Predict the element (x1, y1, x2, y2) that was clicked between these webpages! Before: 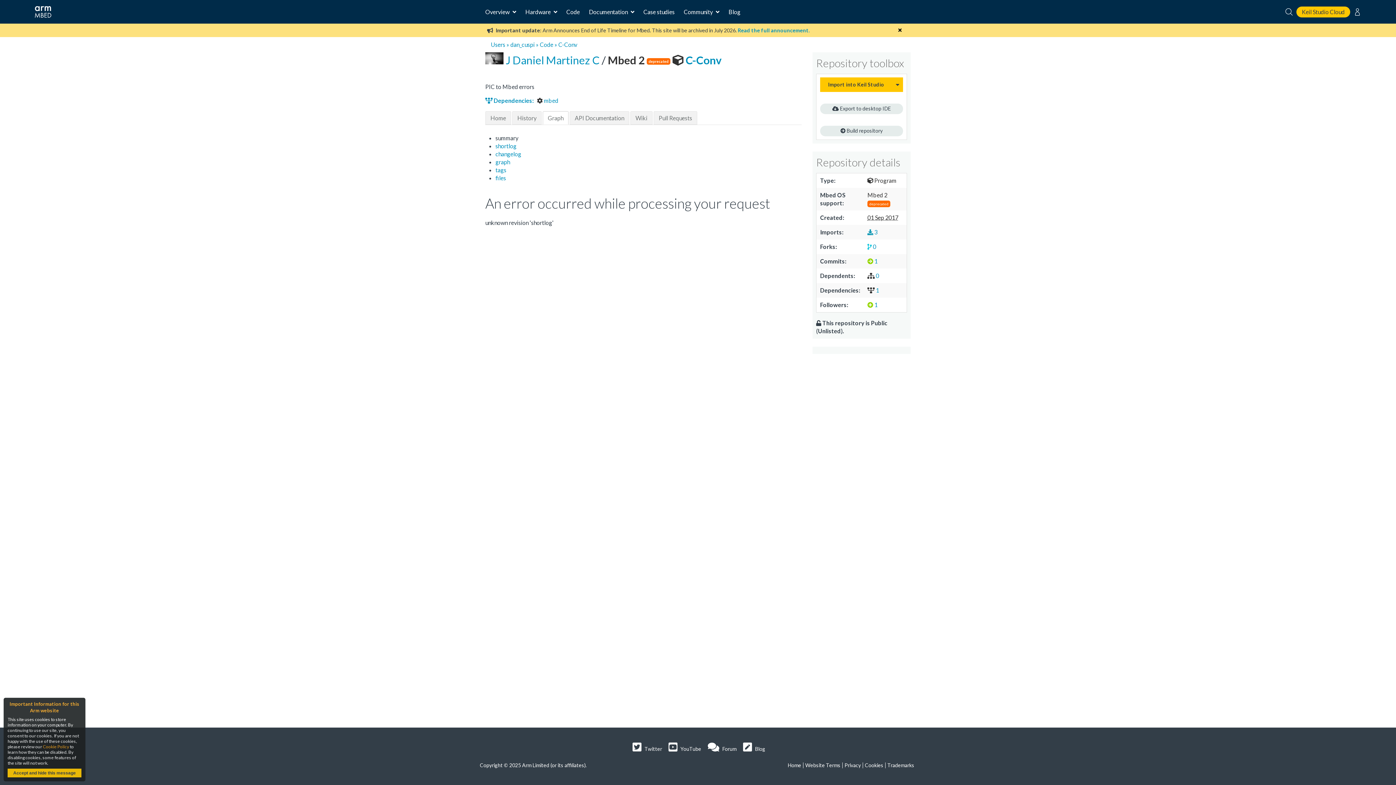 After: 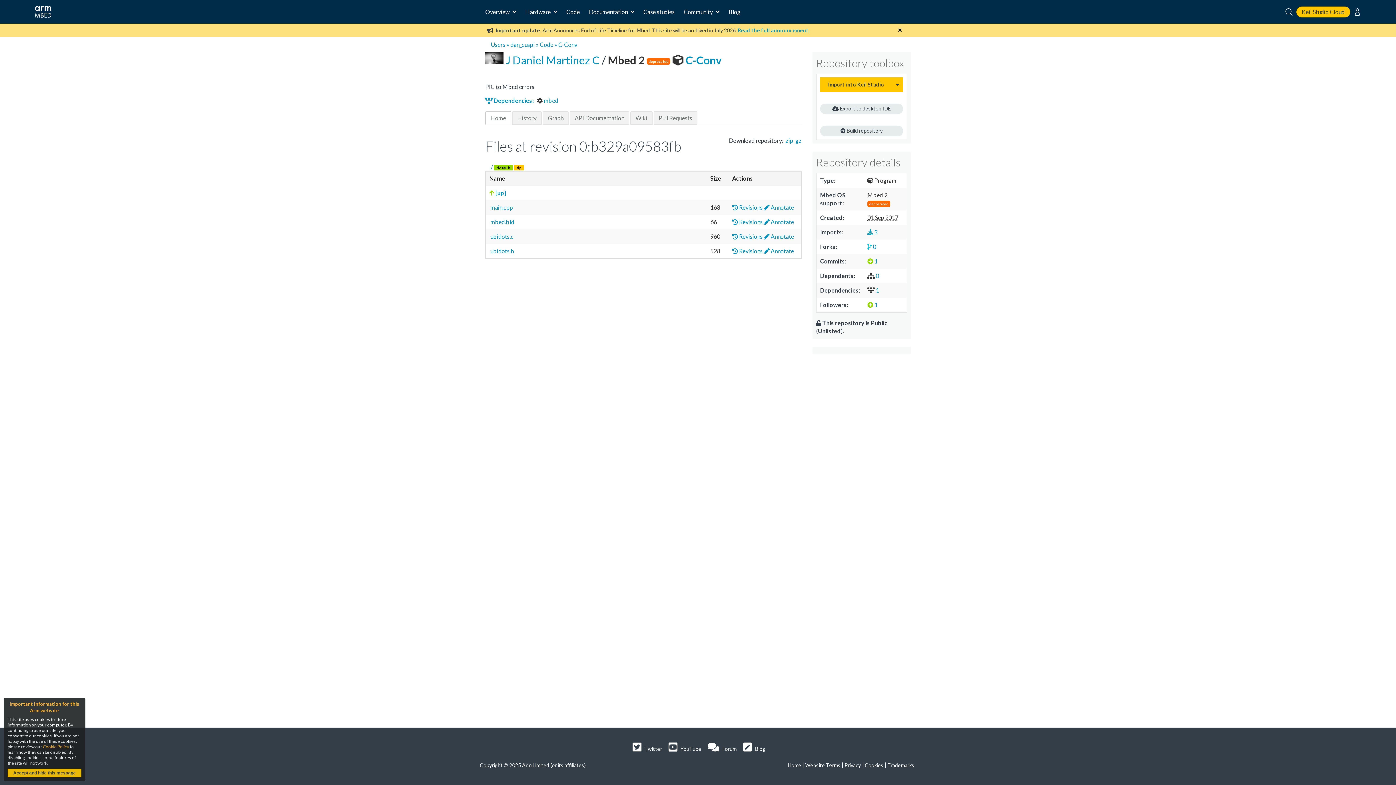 Action: label: Home bbox: (485, 111, 511, 124)